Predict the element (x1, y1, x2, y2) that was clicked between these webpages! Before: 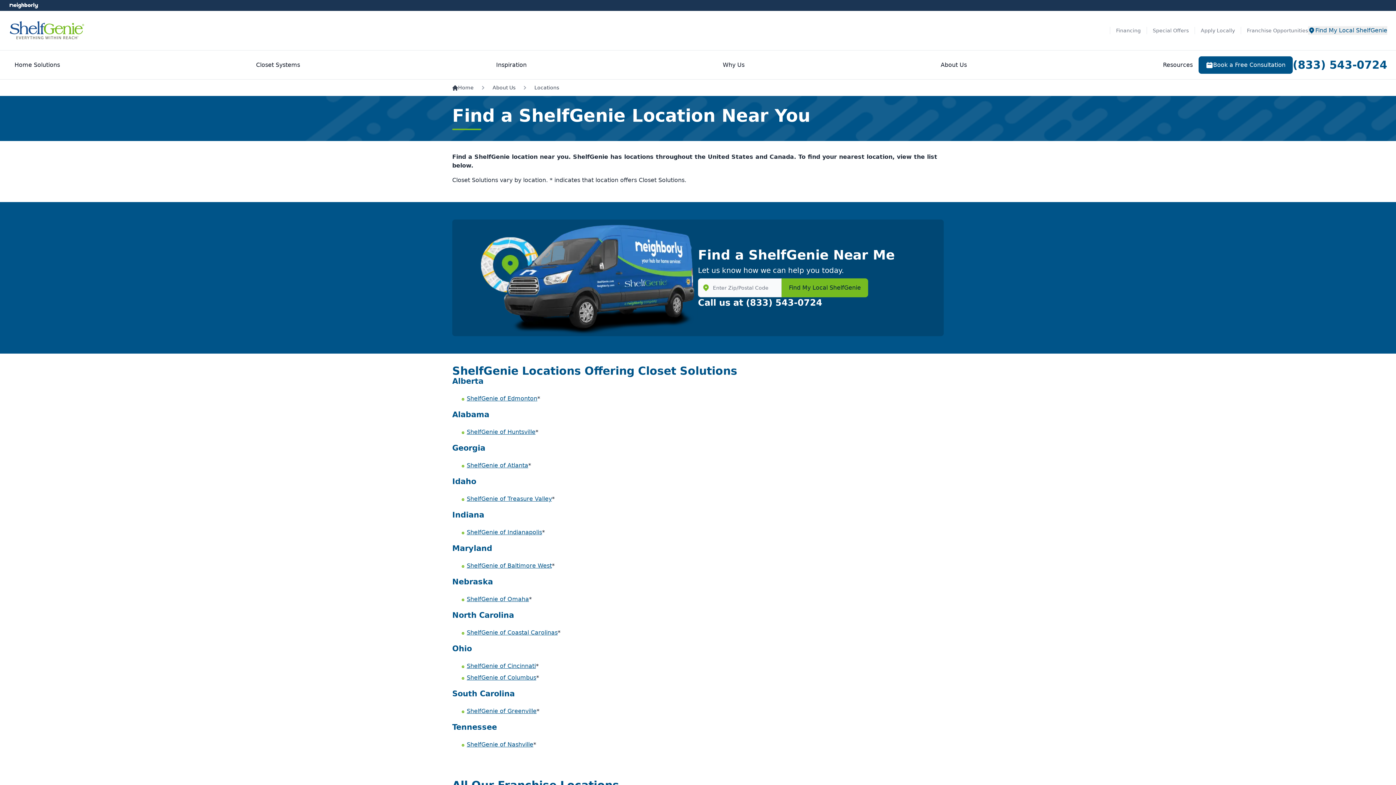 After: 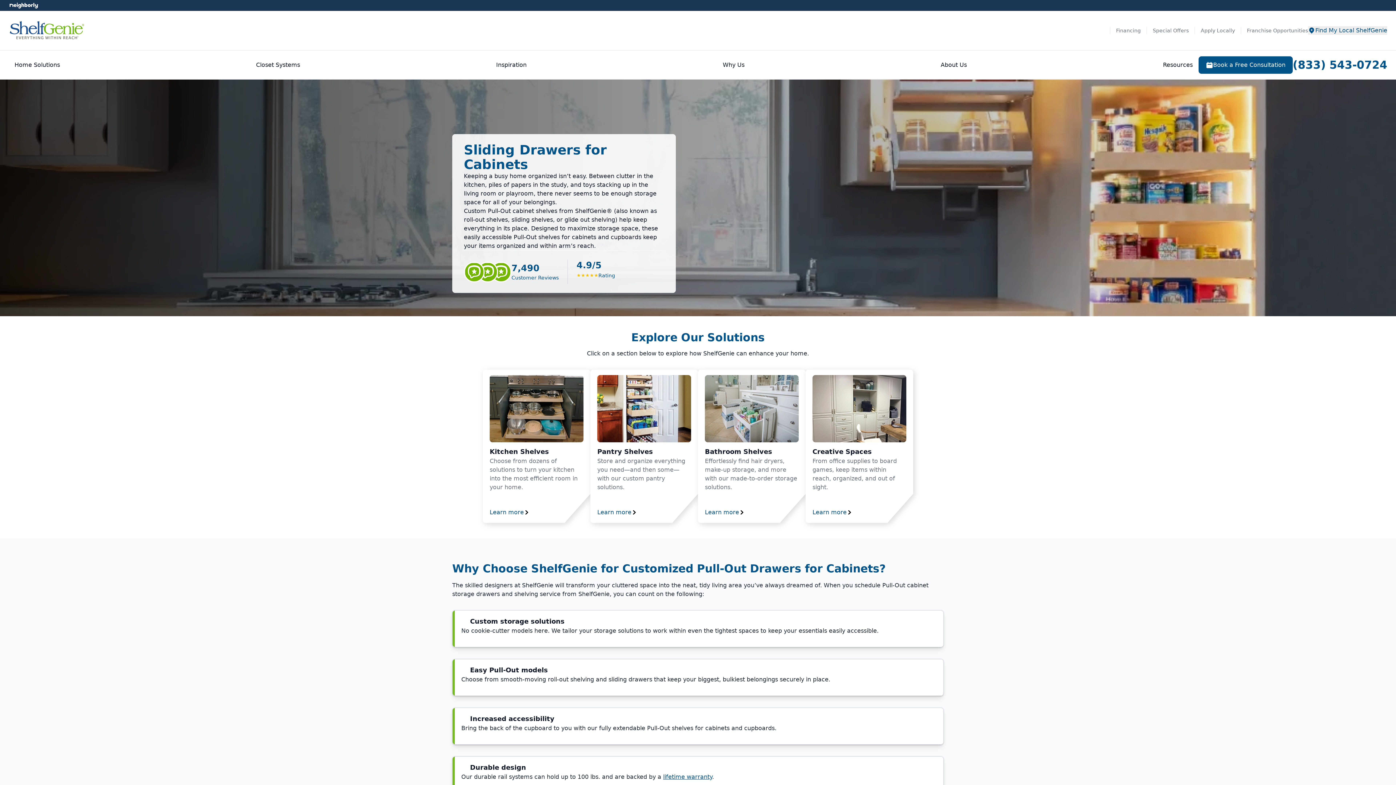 Action: bbox: (452, 84, 473, 91) label: Home